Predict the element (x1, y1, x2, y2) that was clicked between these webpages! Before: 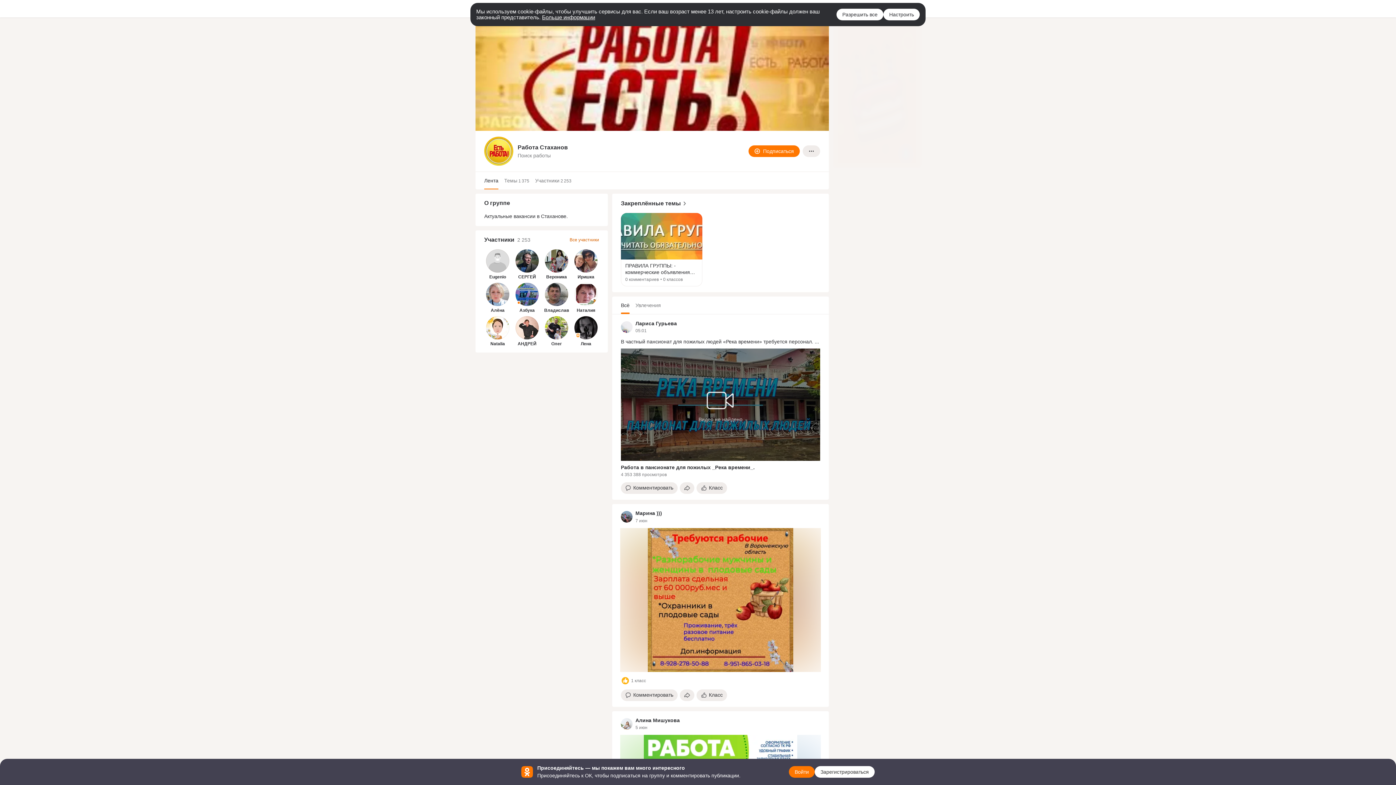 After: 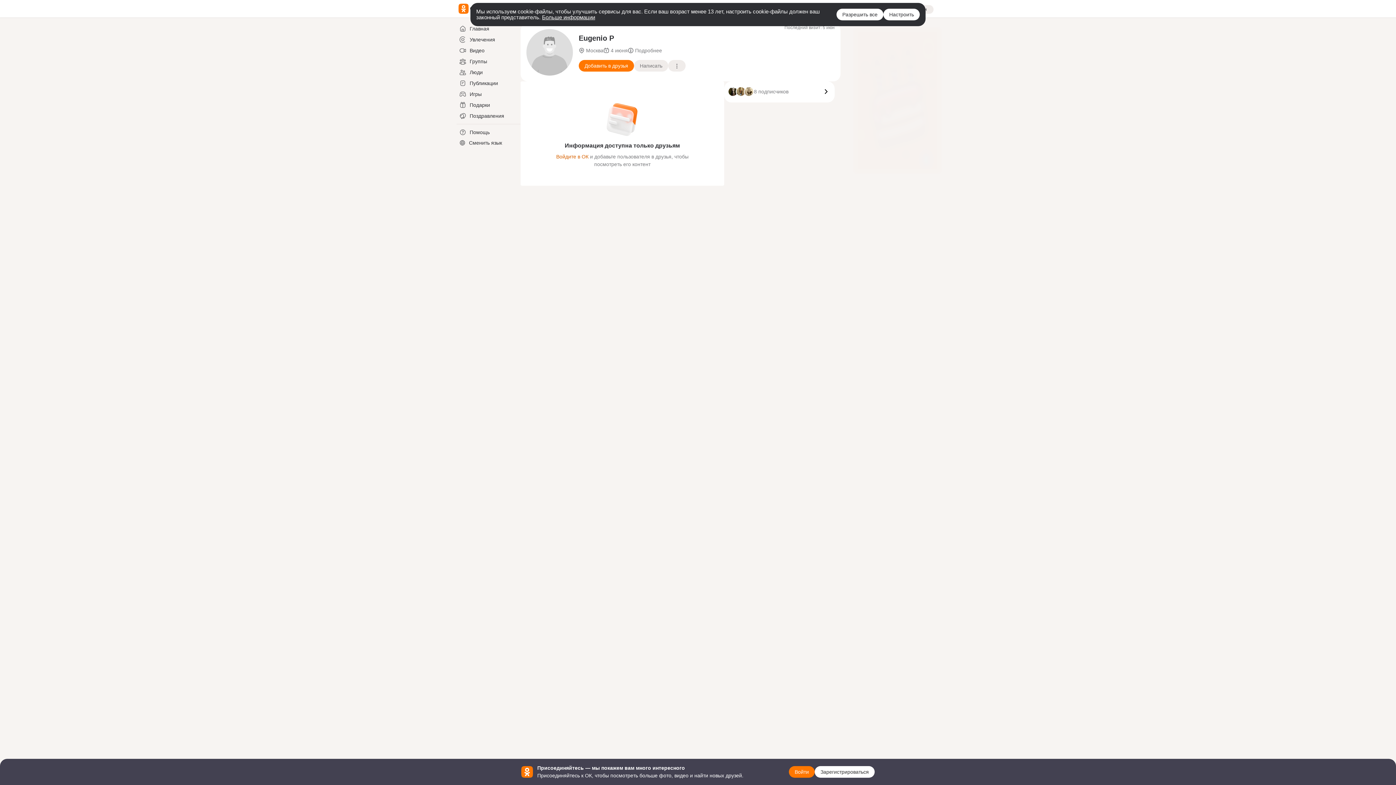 Action: label: Eugenio Р bbox: (486, 249, 509, 272)